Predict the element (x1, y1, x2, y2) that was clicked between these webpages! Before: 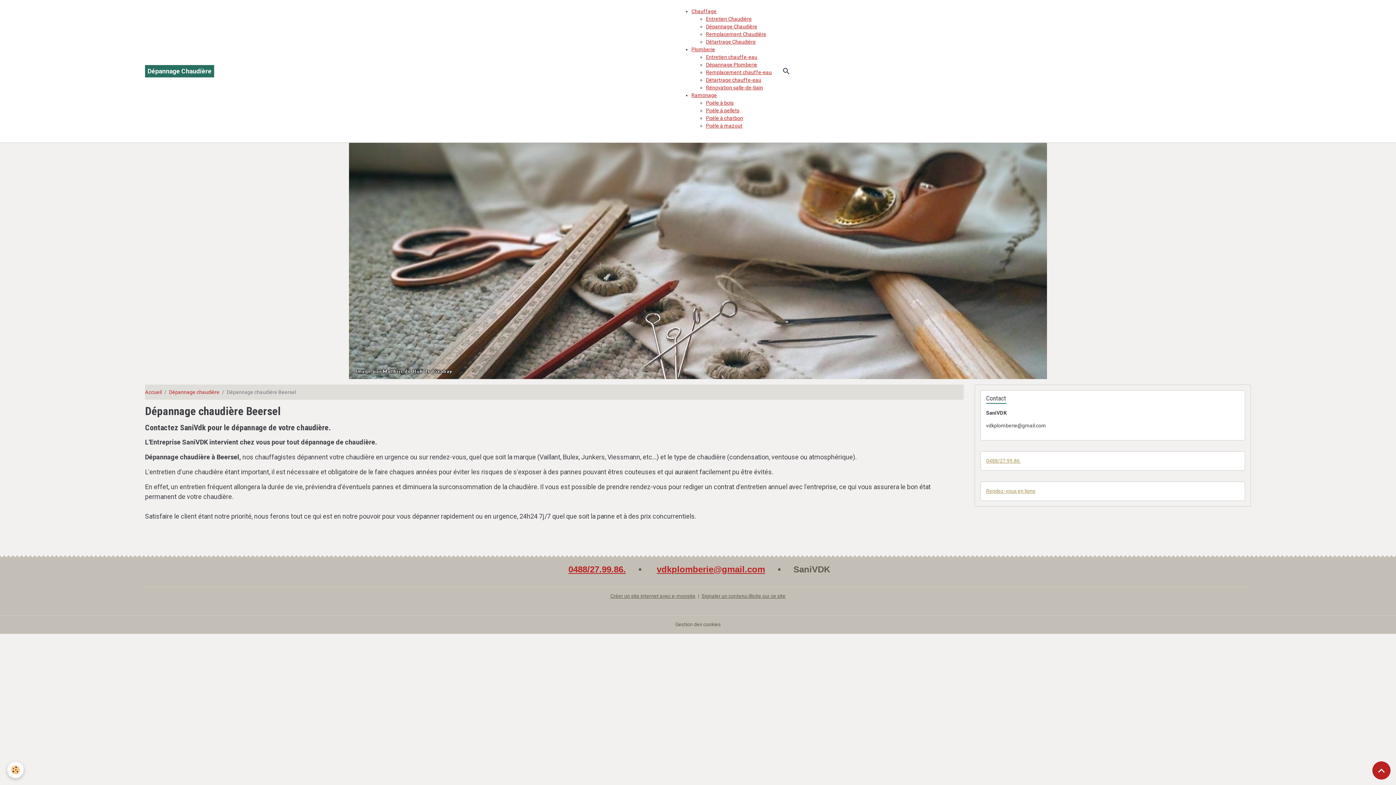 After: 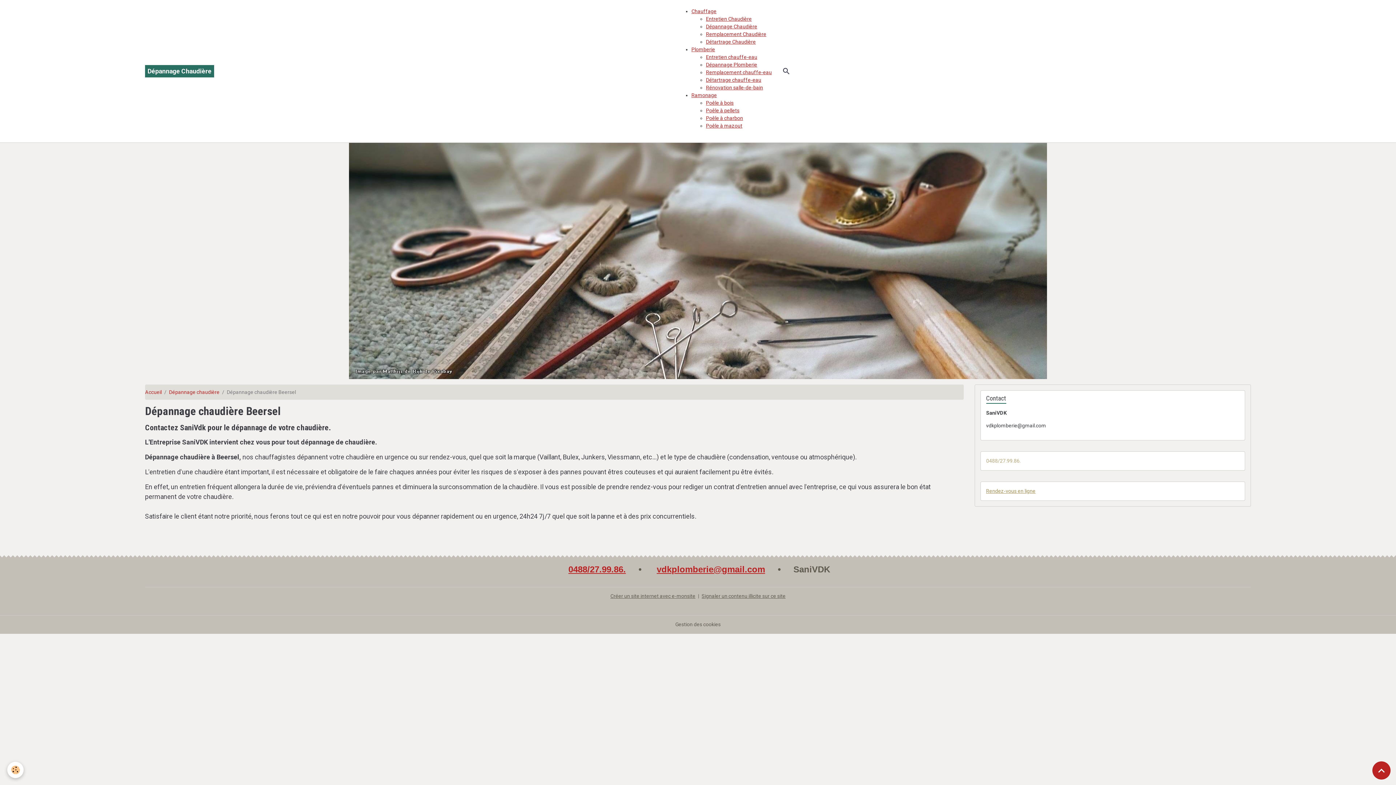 Action: label: 0488/27.99.86. bbox: (986, 458, 1020, 463)